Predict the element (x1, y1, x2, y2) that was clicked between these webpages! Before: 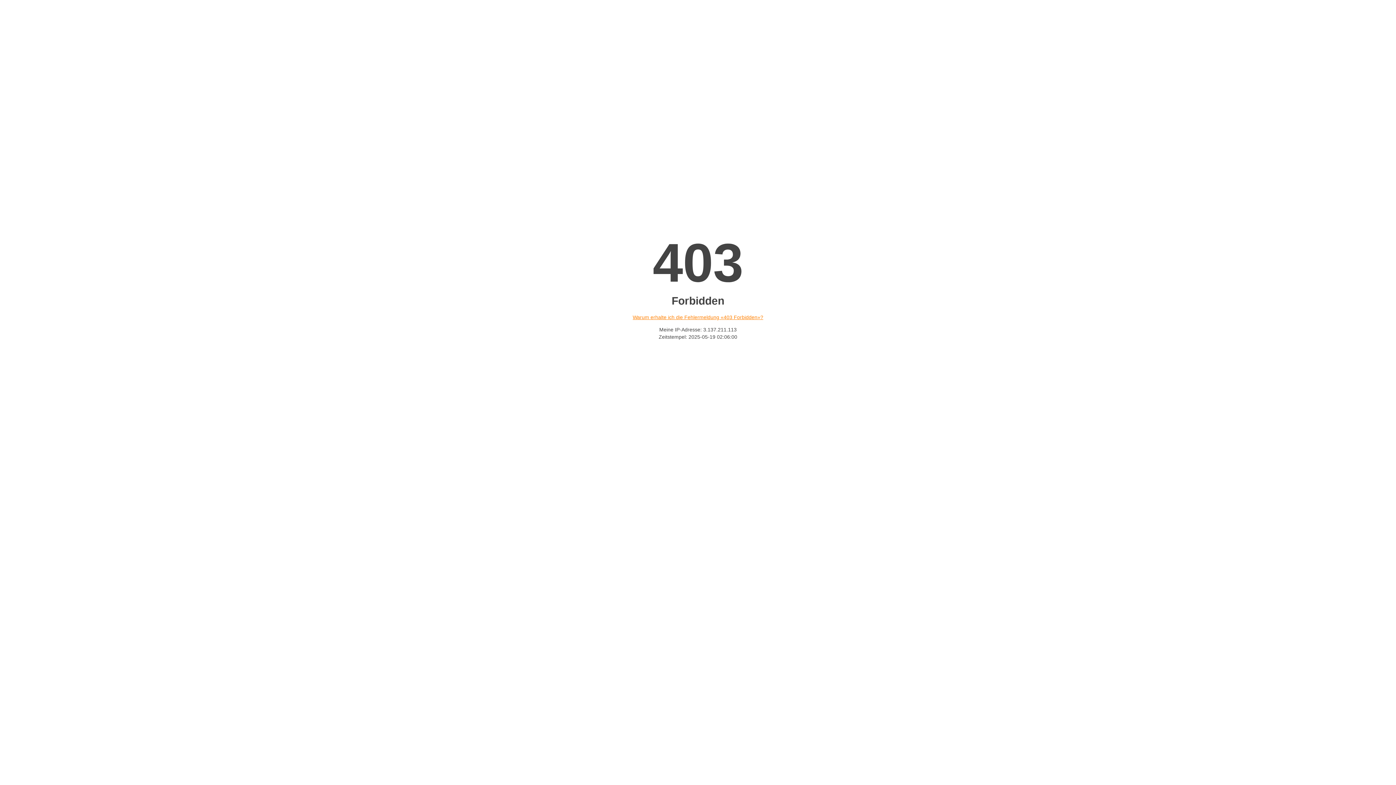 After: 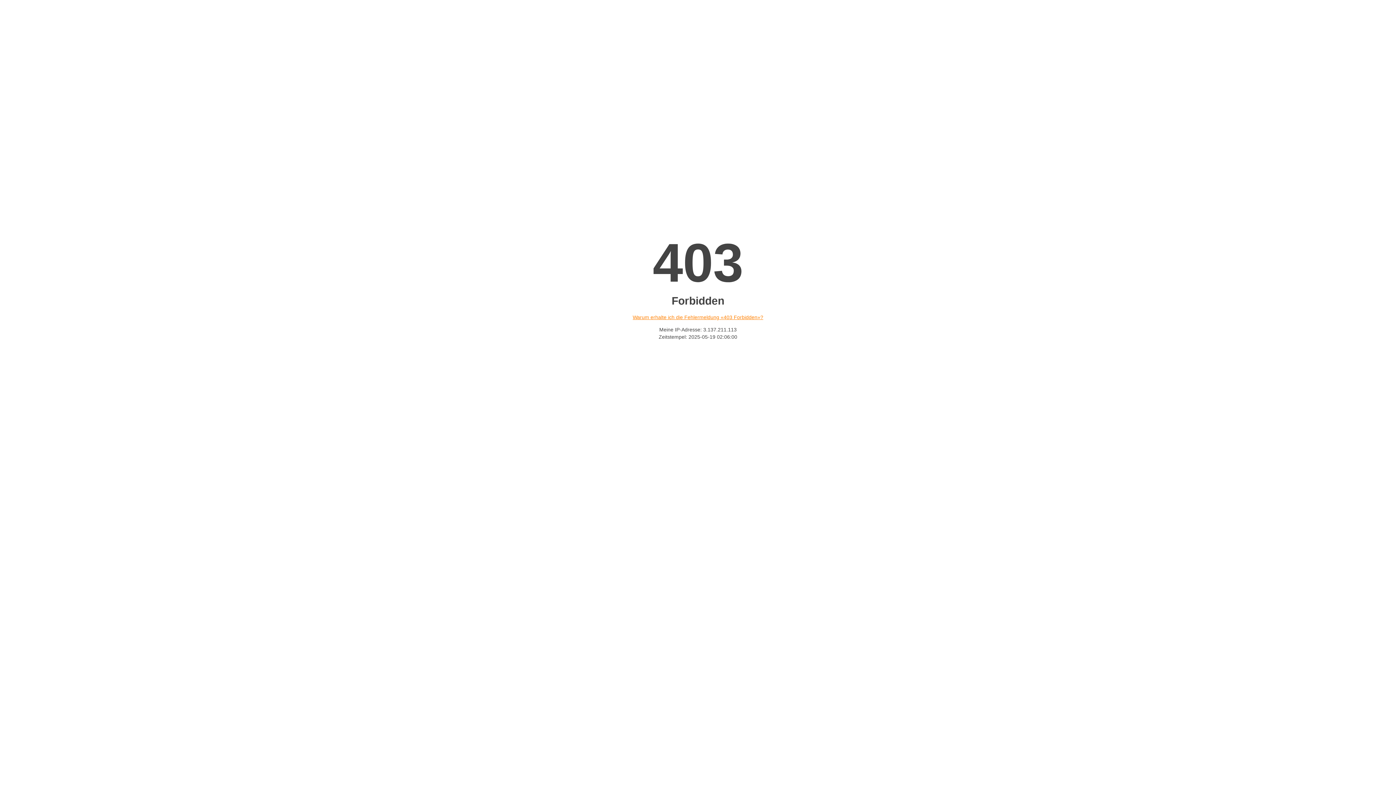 Action: bbox: (632, 314, 763, 320) label: Warum erhalte ich die Fehlermeldung «403 Forbidden»?